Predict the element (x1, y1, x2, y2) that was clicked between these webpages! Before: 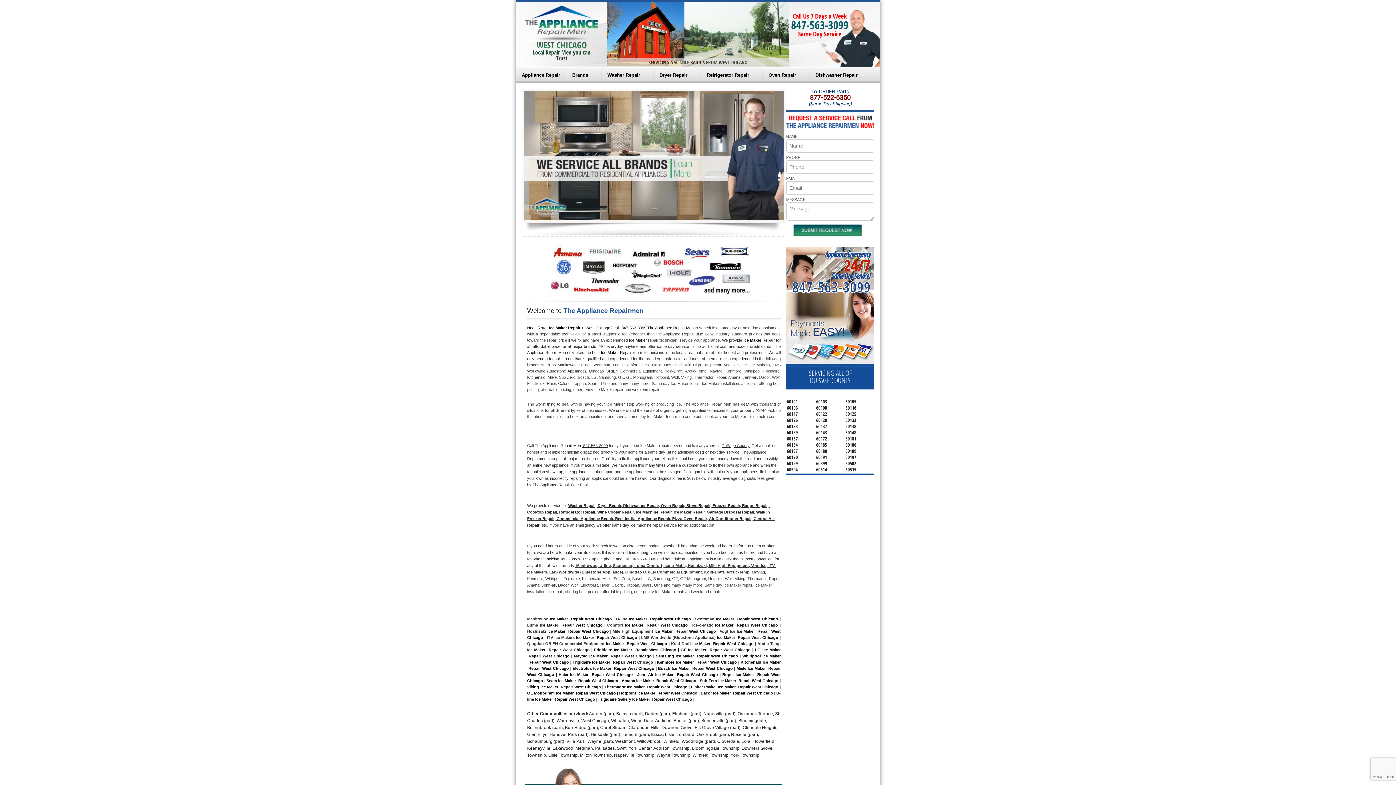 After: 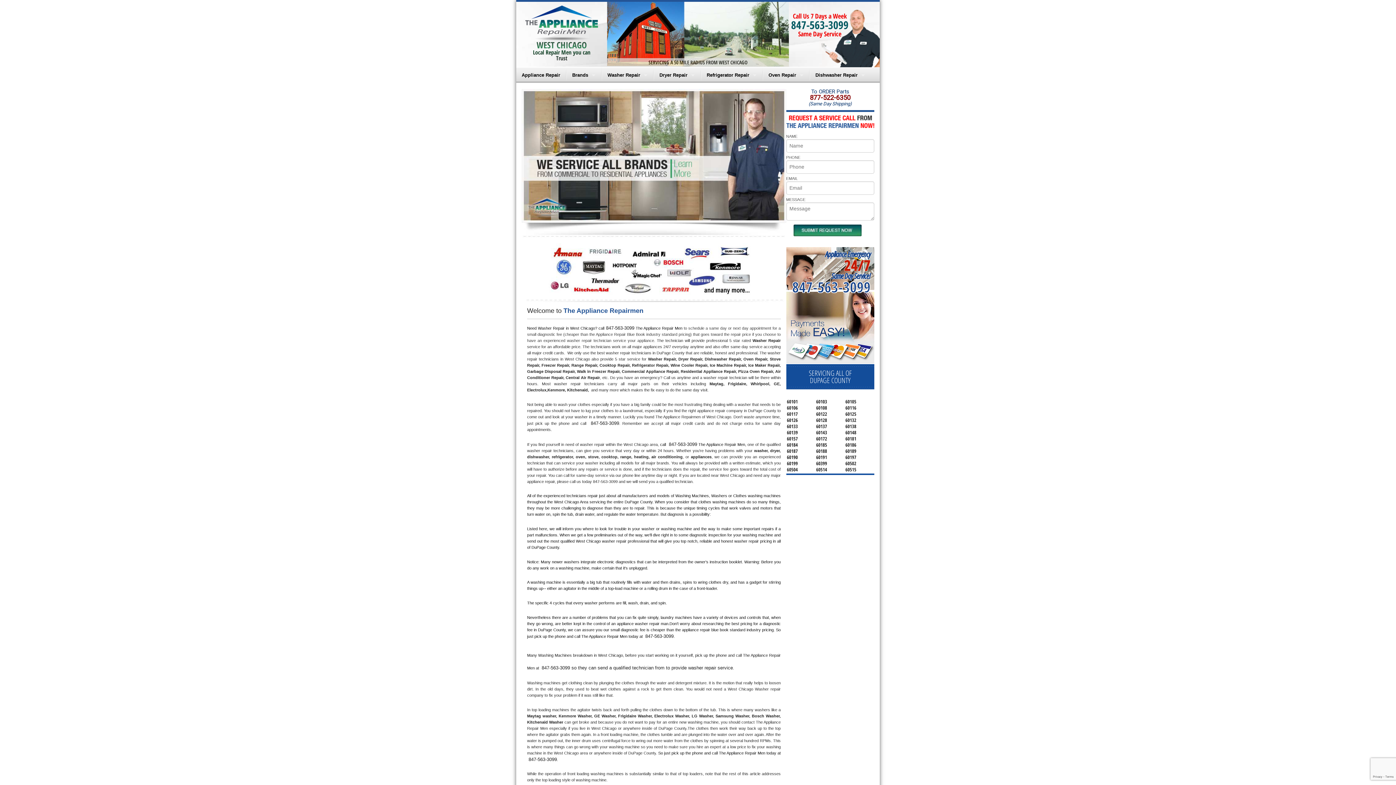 Action: label: Washer Repair bbox: (602, 67, 653, 82)